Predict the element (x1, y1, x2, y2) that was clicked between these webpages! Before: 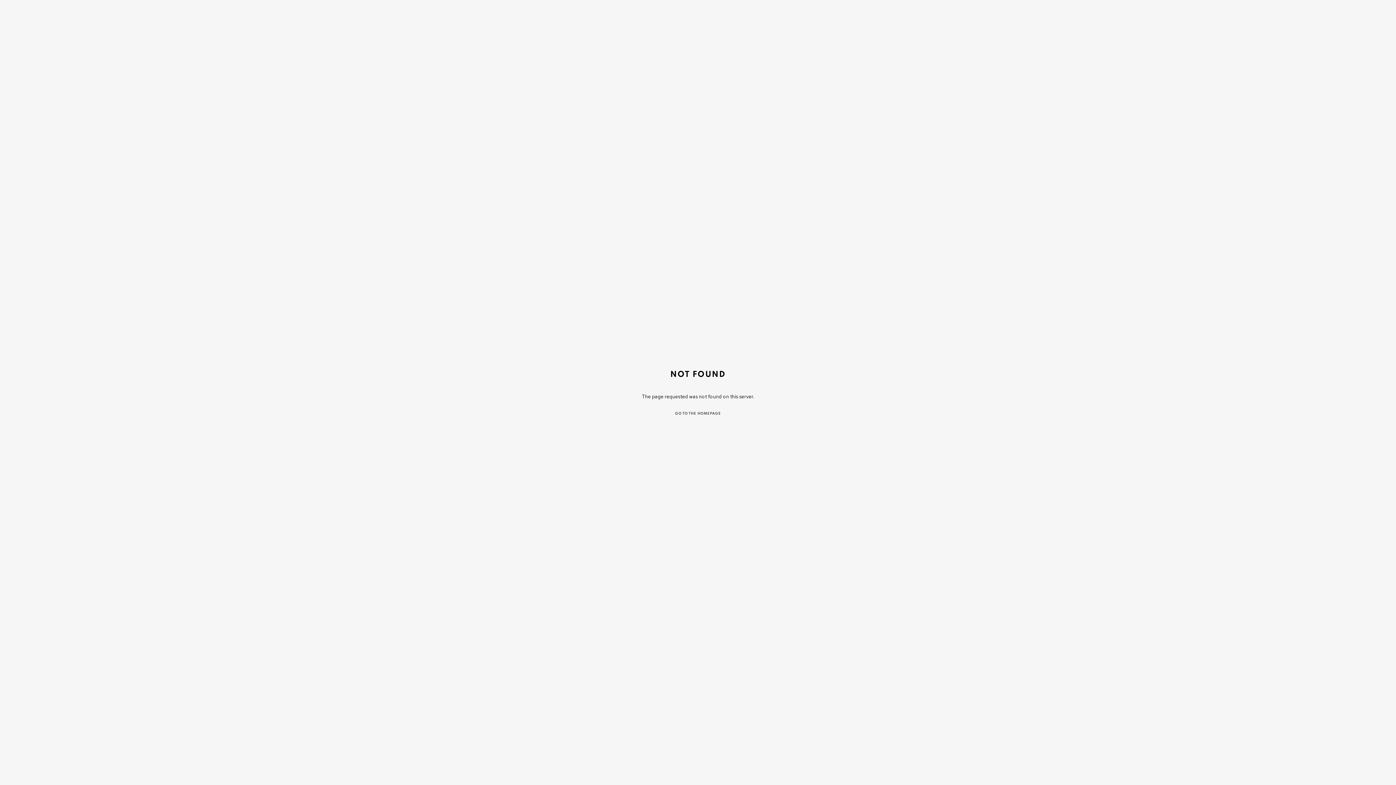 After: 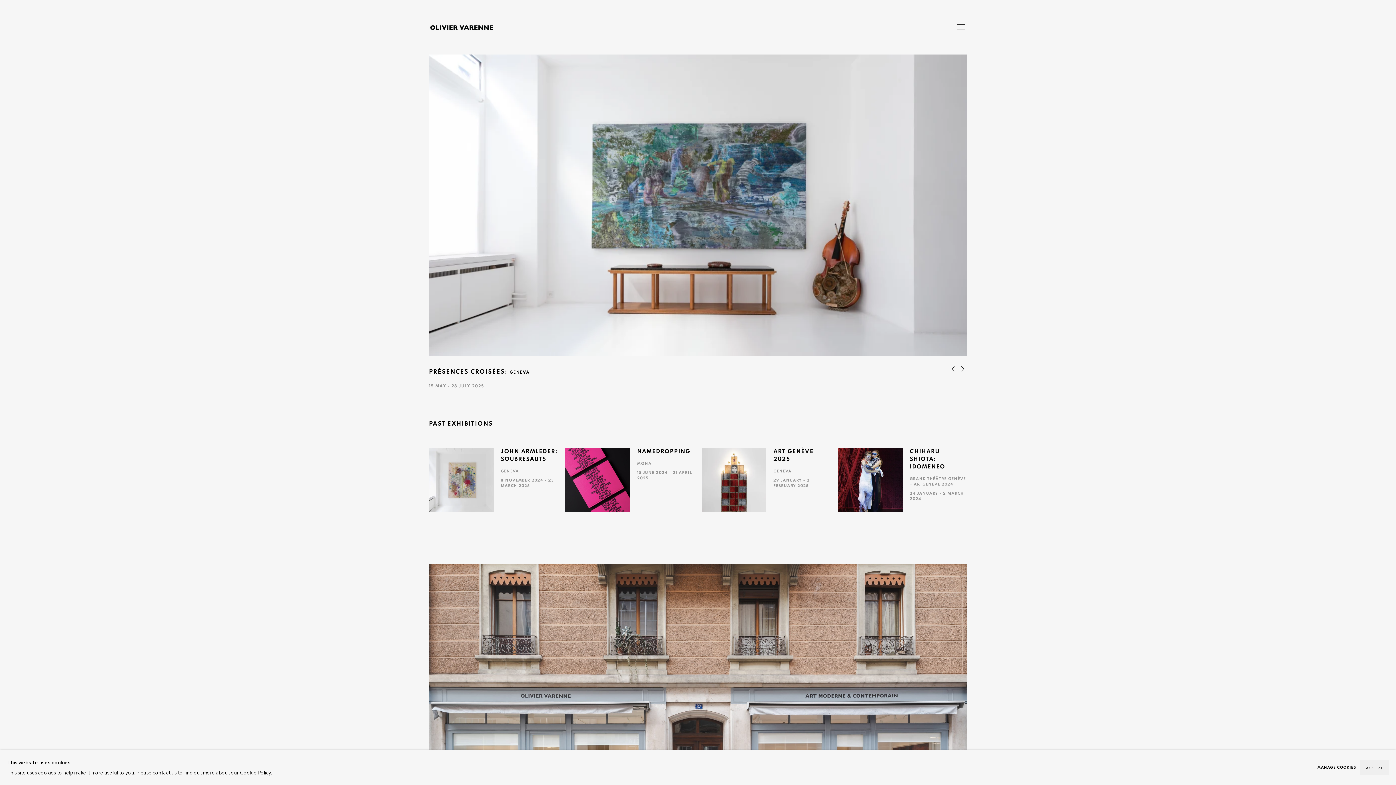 Action: label: GO TO THE HOMEPAGE bbox: (632, 411, 763, 416)